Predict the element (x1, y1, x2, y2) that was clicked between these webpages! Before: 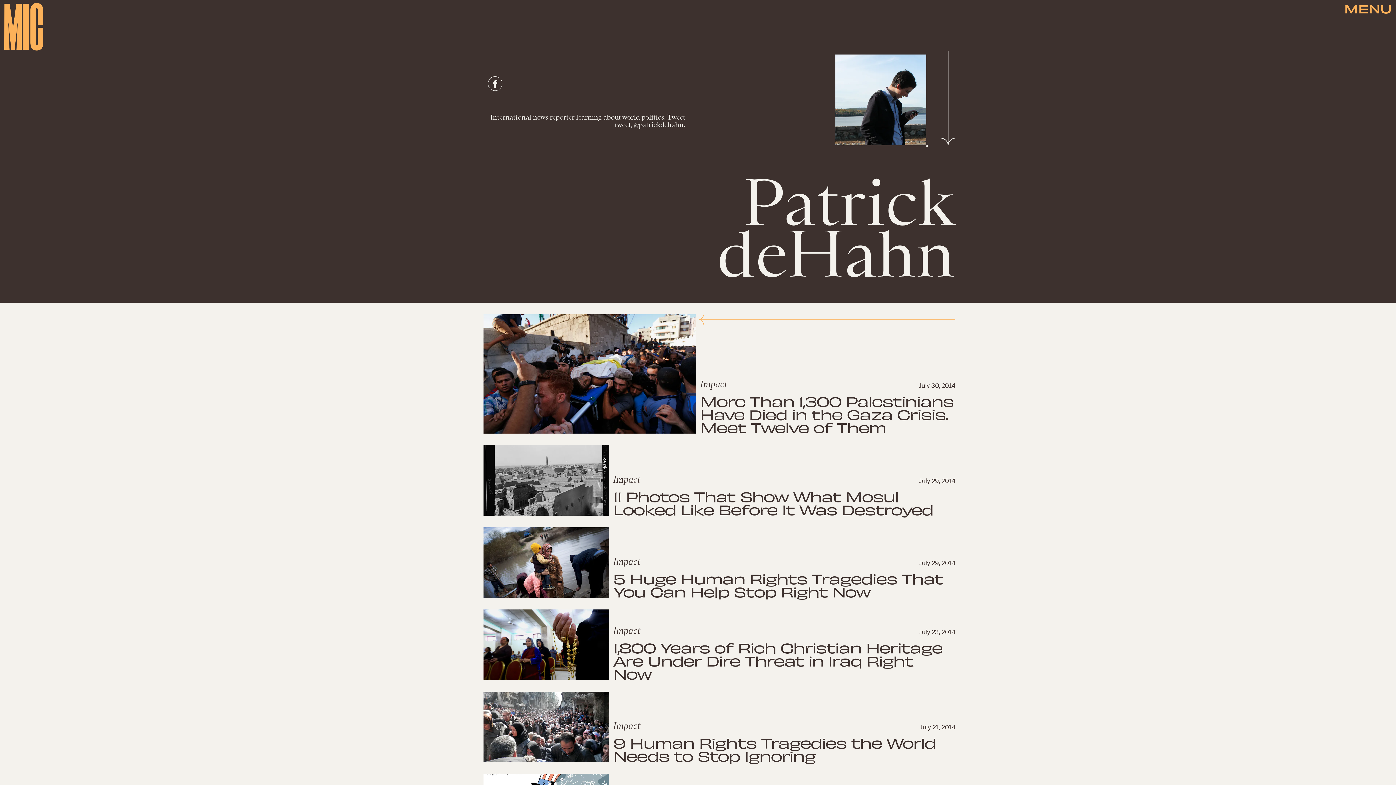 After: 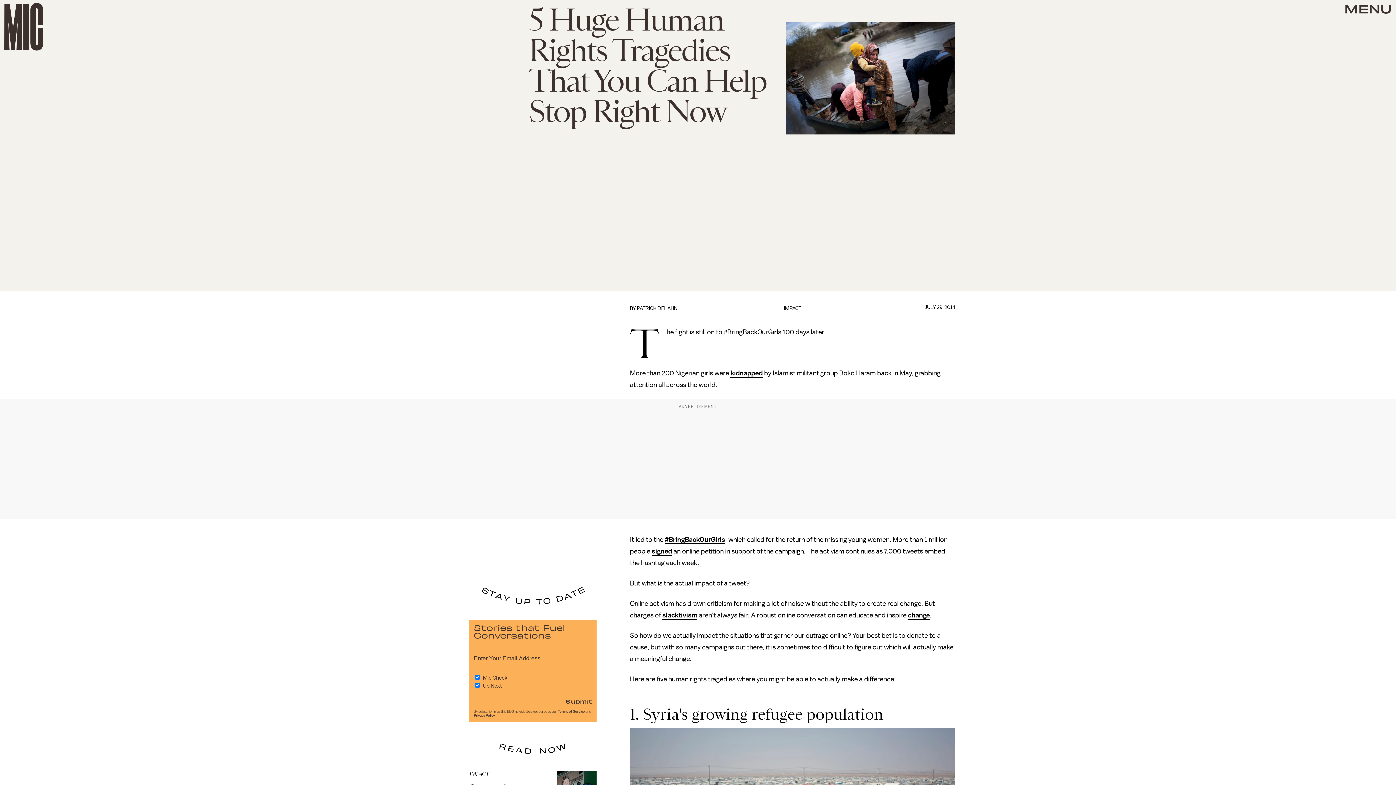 Action: label: Impact
July 29, 2014

5 Huge Human Rights Tragedies That You Can Help Stop Right Now bbox: (483, 527, 955, 598)